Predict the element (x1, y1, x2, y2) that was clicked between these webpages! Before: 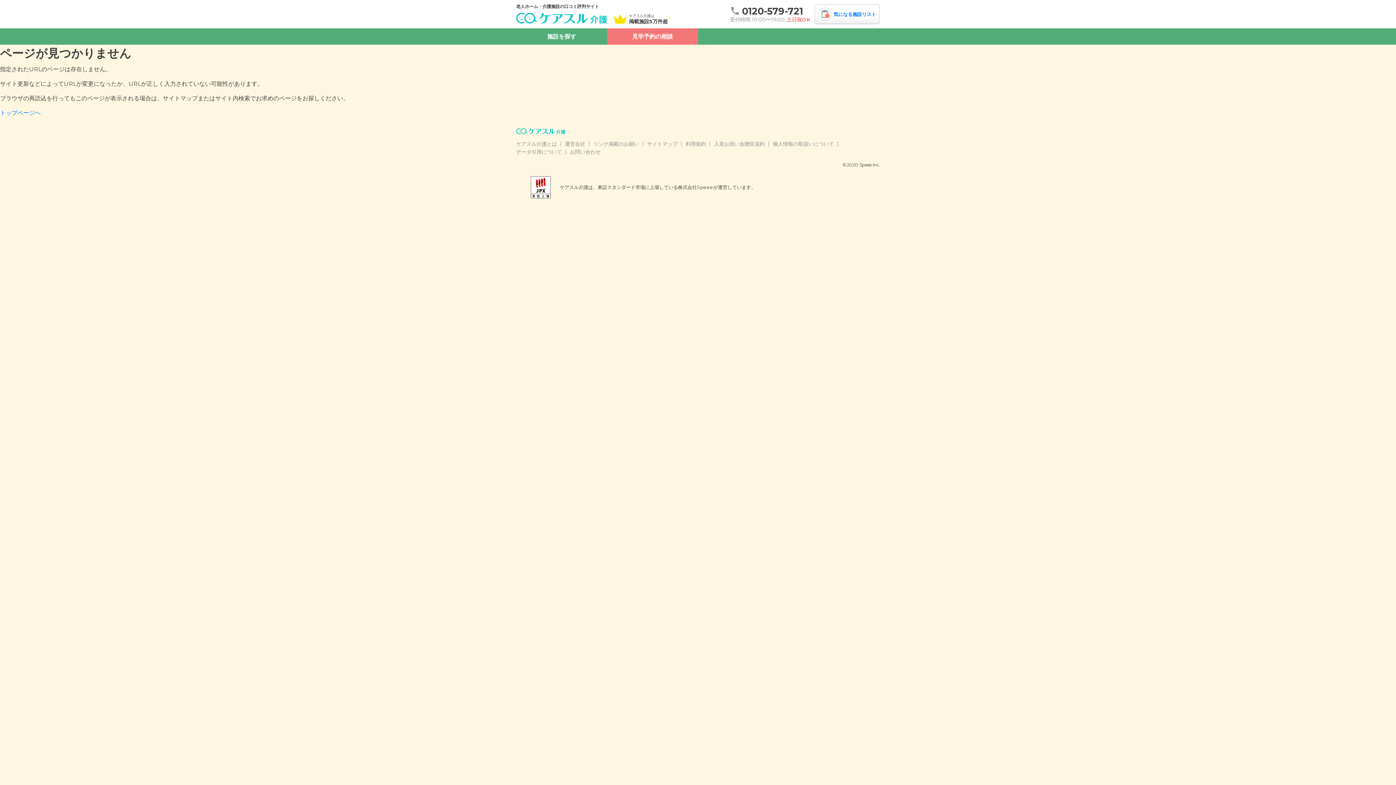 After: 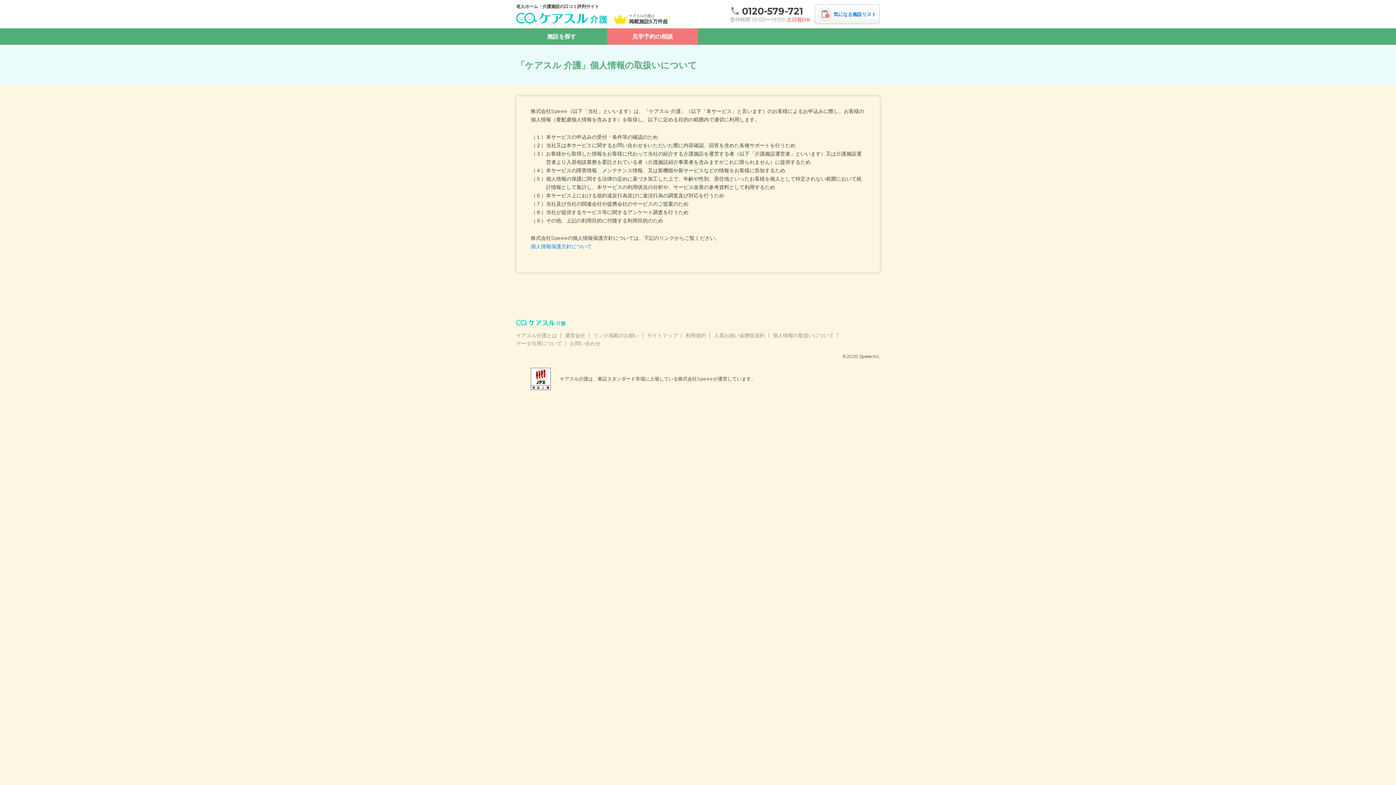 Action: label: 個人情報の取扱いについて bbox: (773, 140, 834, 147)